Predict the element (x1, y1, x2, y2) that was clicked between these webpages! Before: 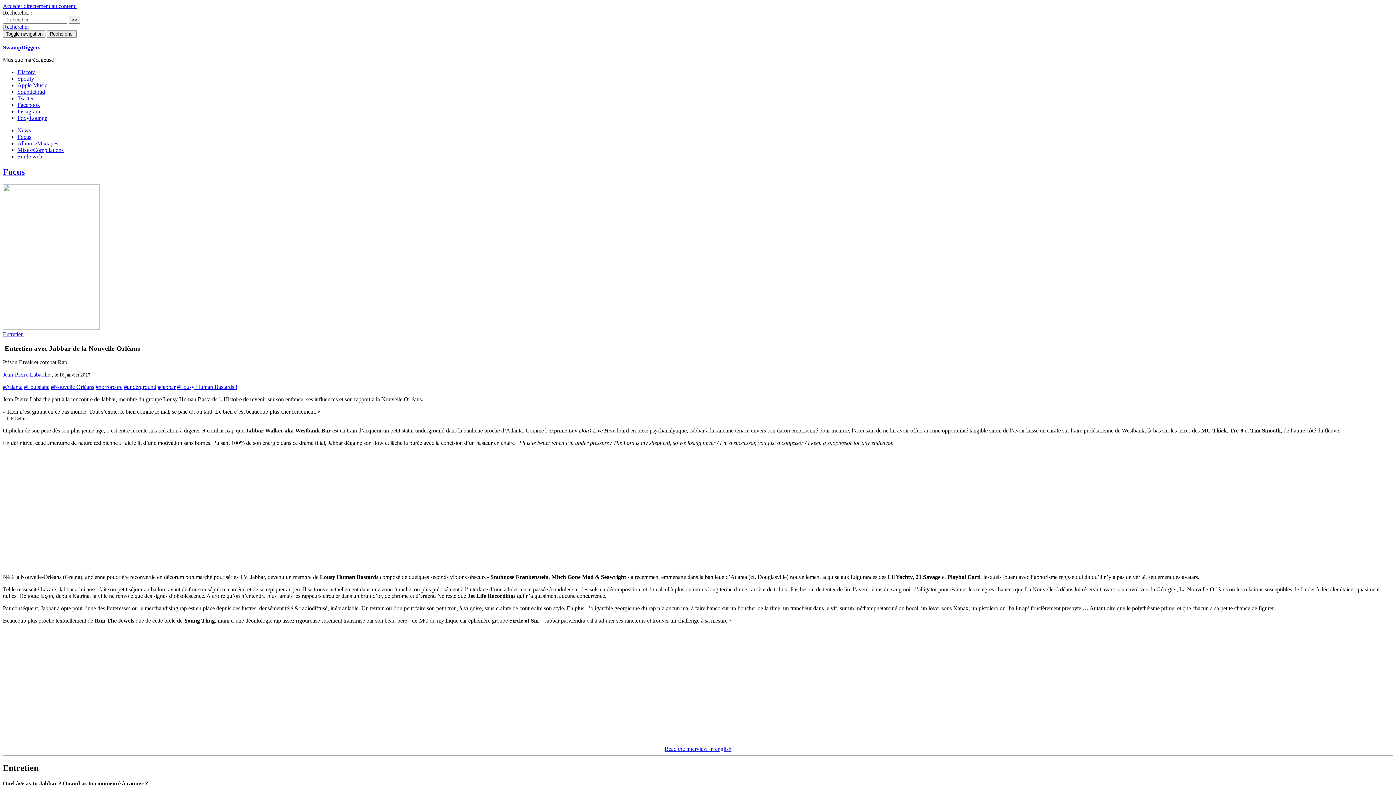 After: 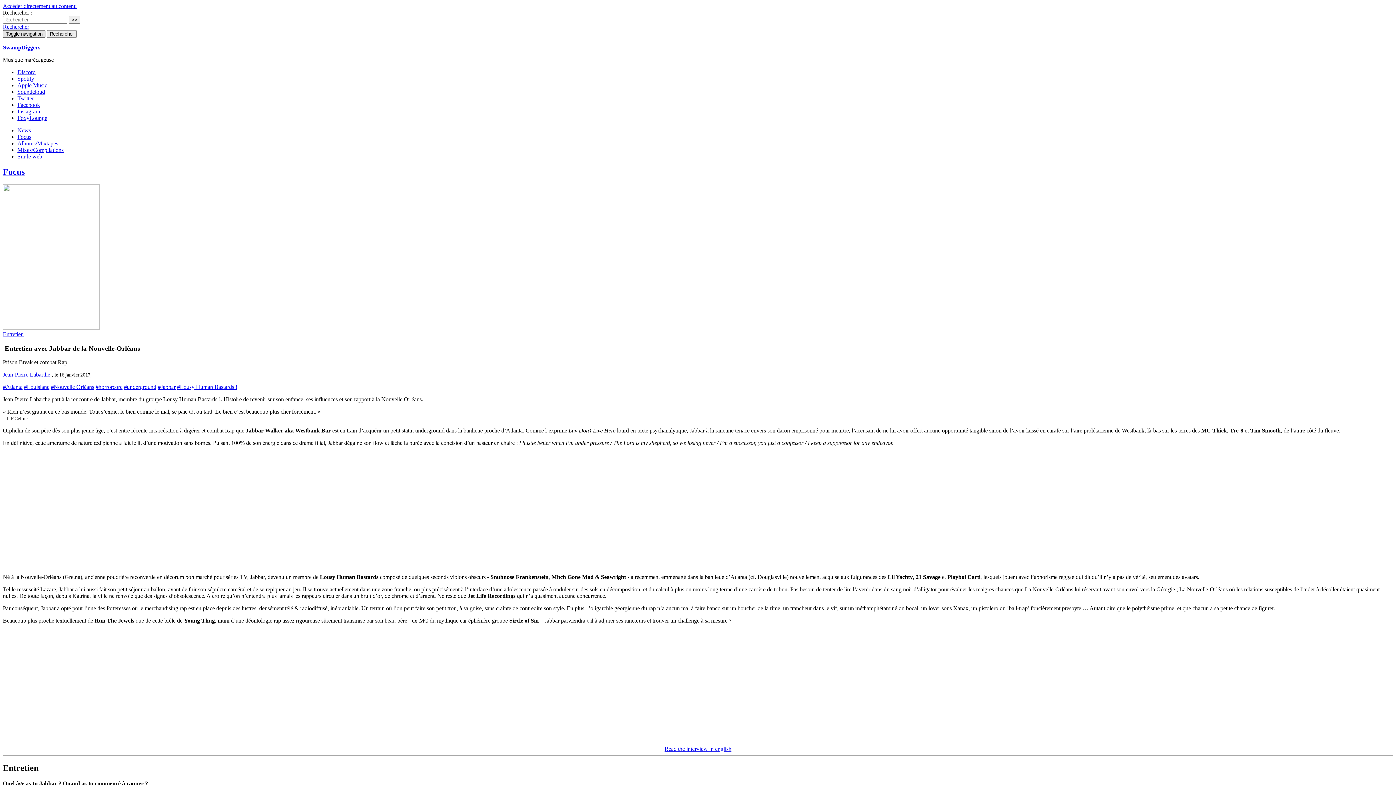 Action: label: Toggle navigation bbox: (2, 30, 45, 37)